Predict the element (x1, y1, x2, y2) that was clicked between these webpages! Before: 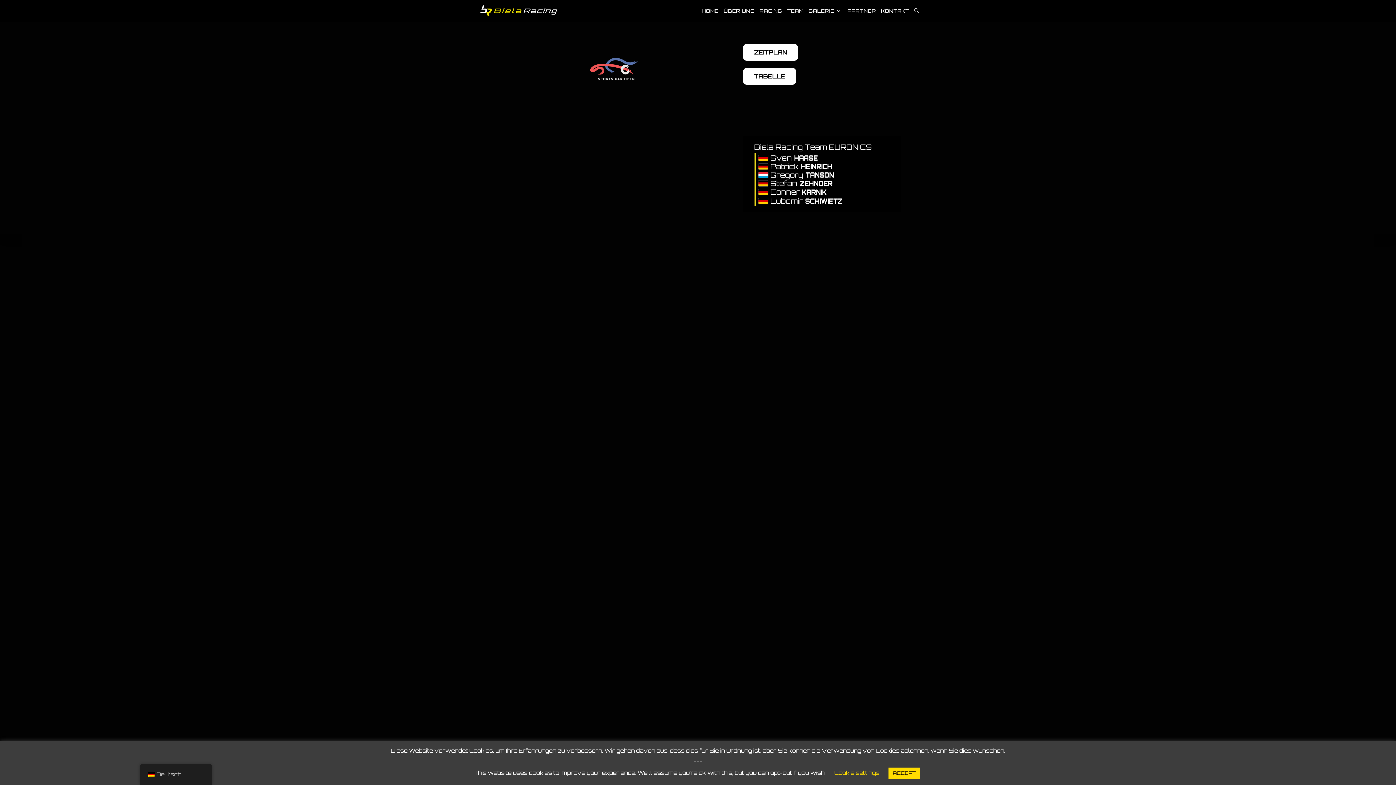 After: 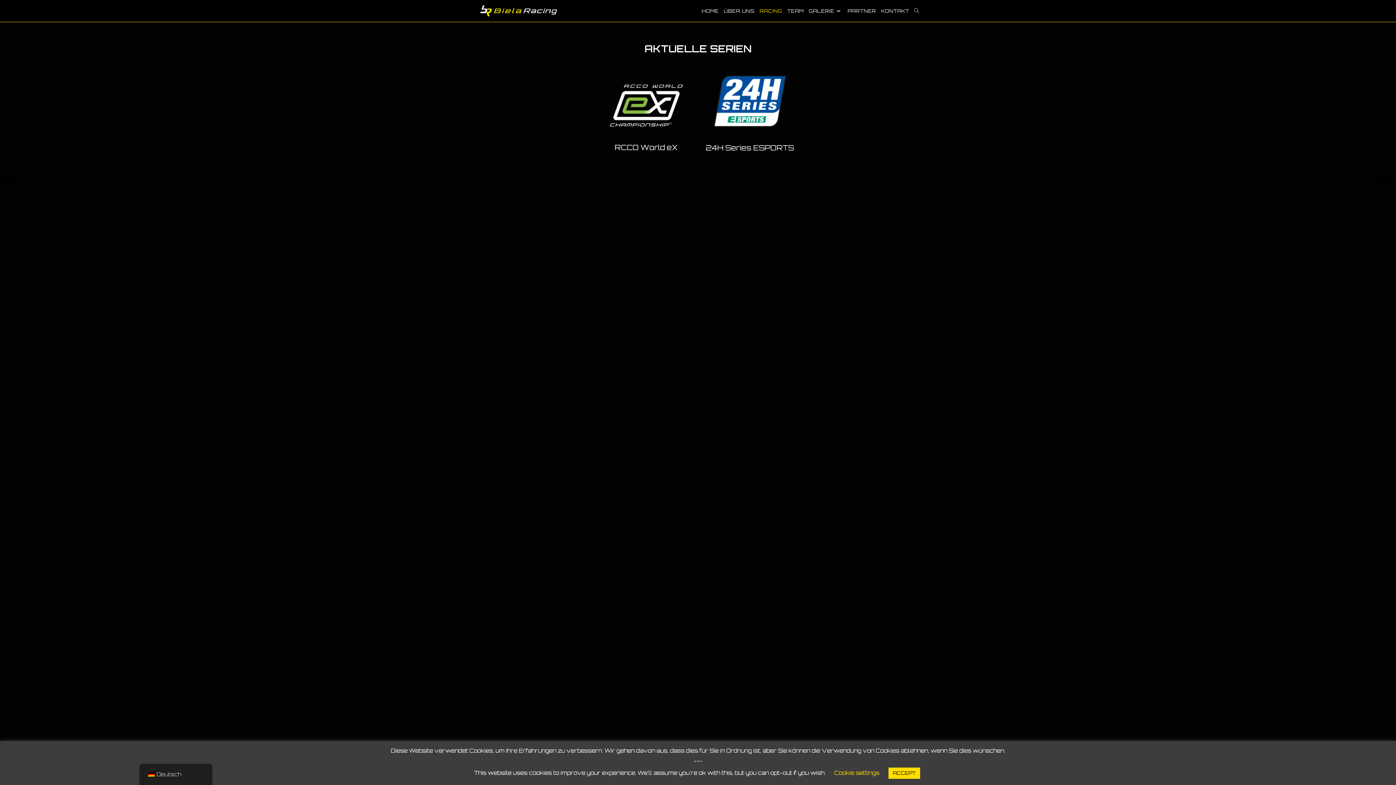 Action: label: RACING bbox: (757, 0, 784, 21)